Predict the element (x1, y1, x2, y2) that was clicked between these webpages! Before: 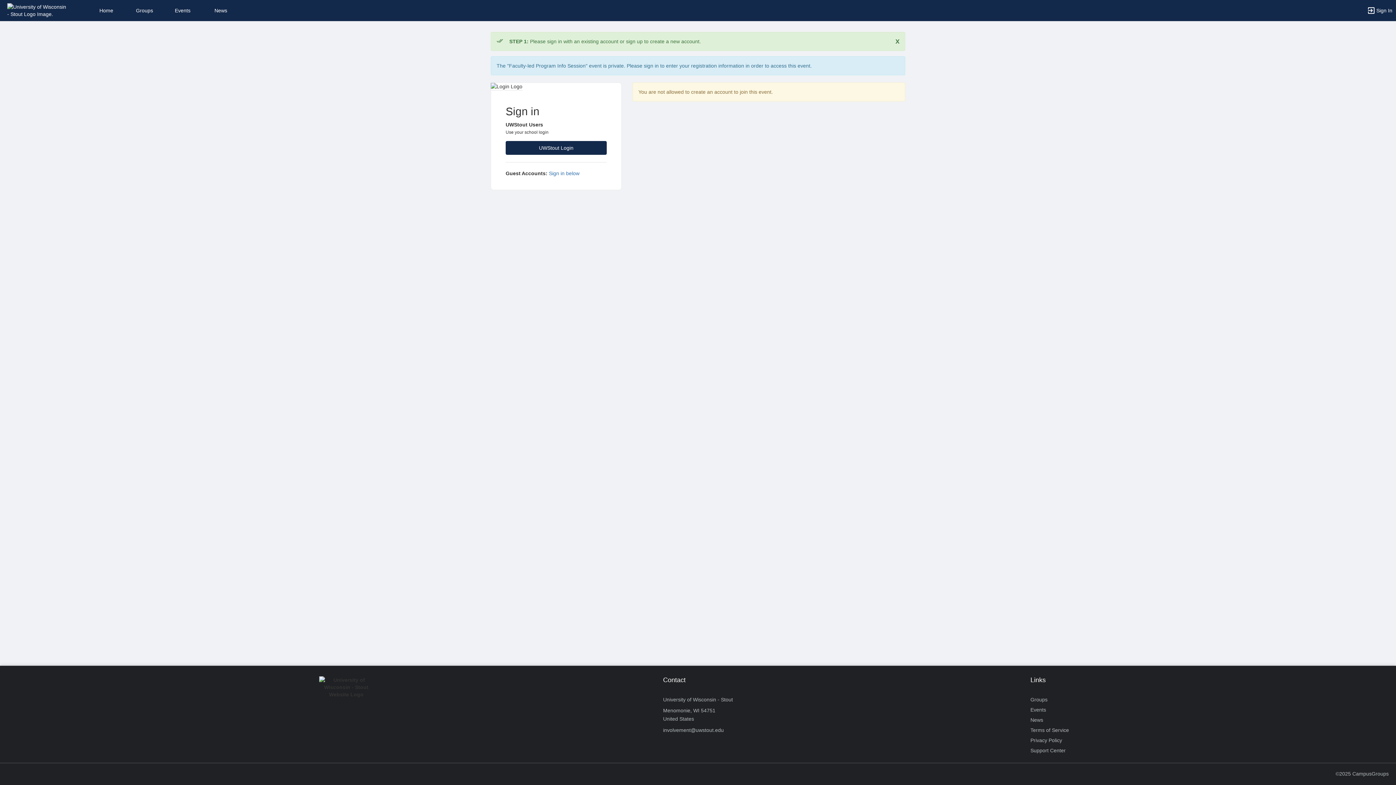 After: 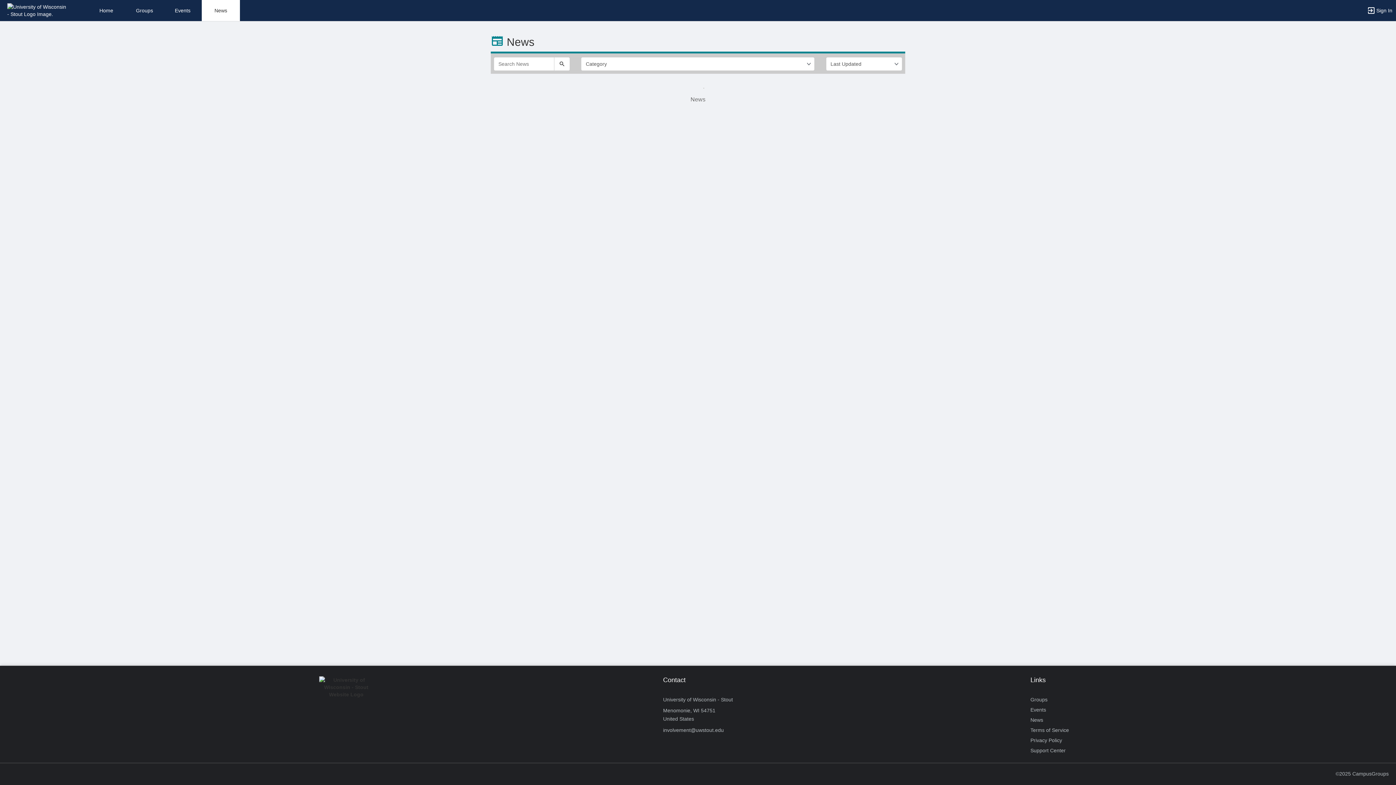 Action: bbox: (1030, 715, 1043, 725) label: News